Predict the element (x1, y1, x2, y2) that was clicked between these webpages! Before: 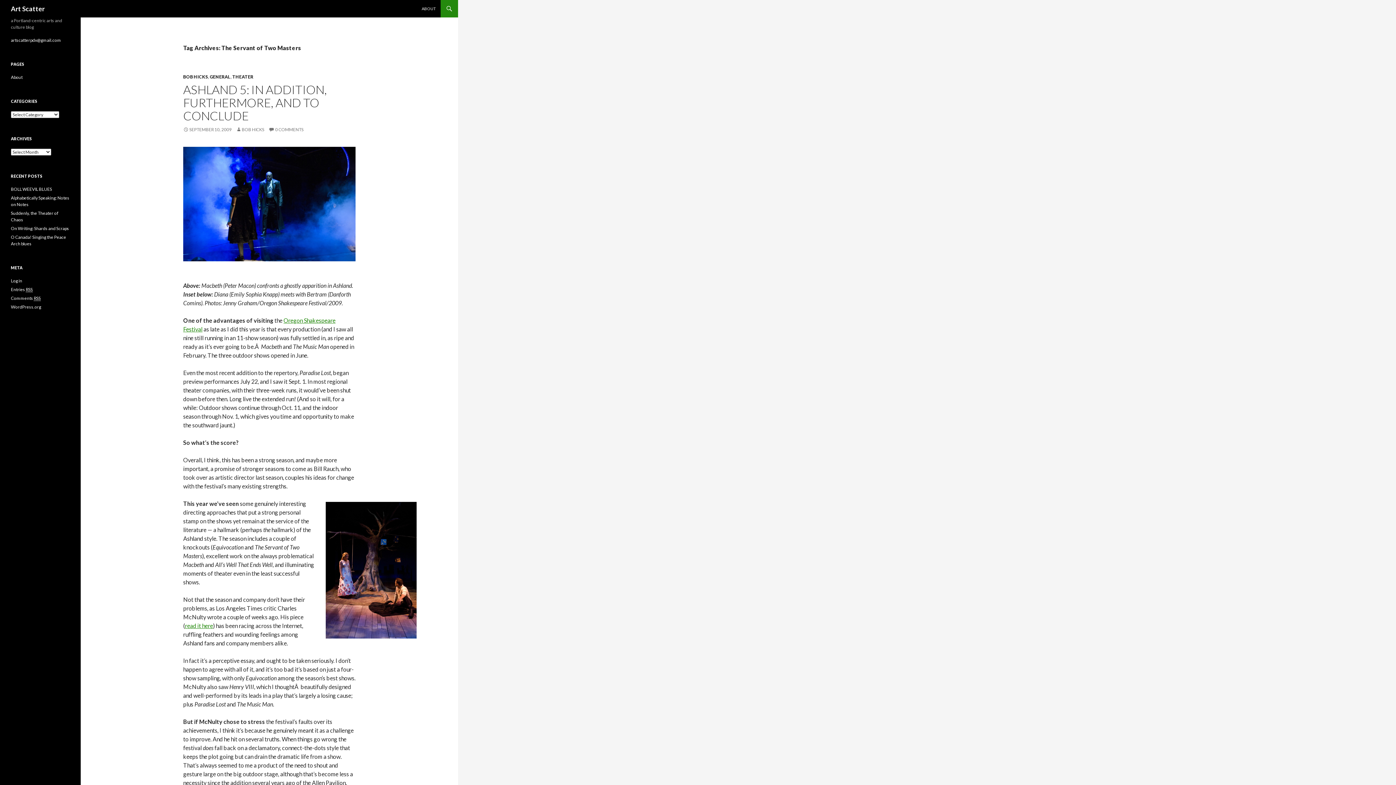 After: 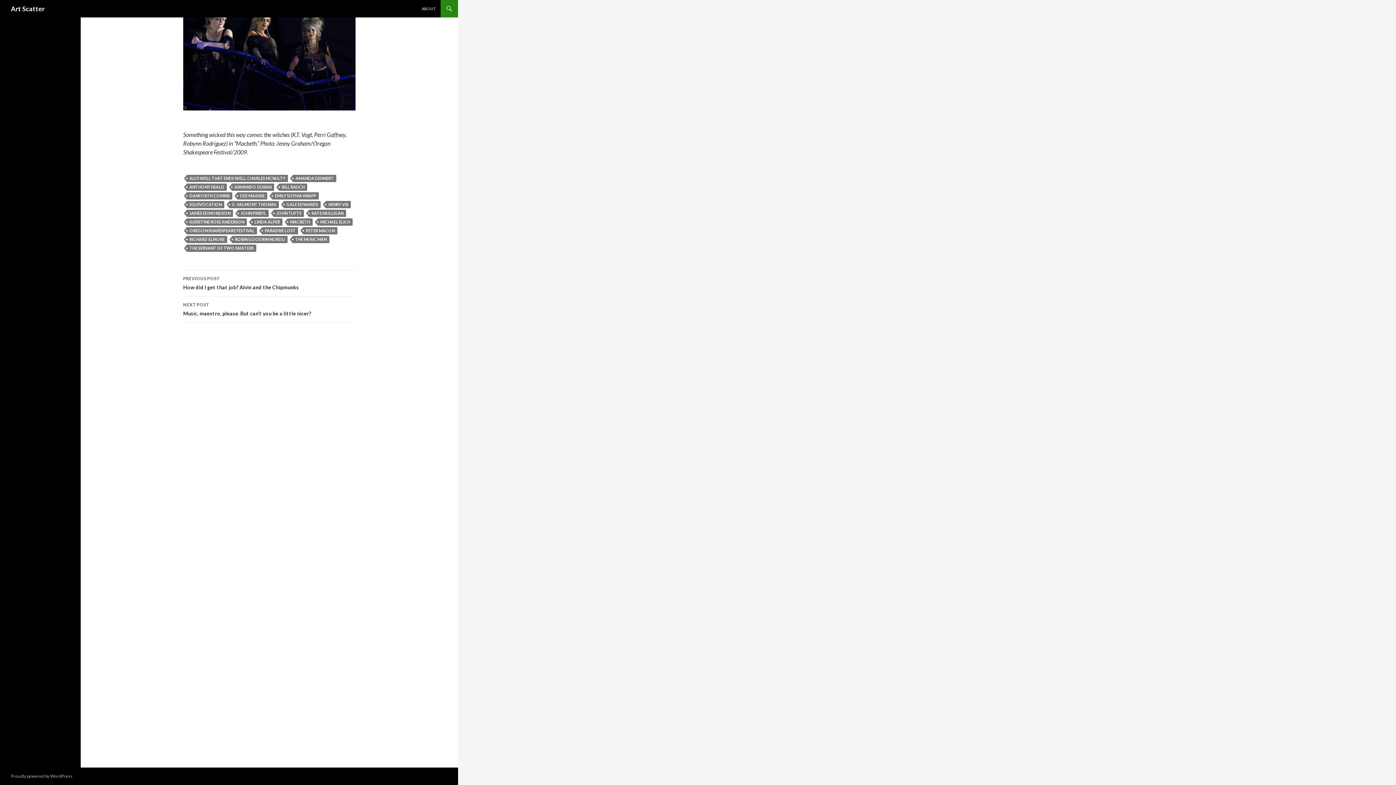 Action: bbox: (268, 126, 303, 132) label: 0 COMMENTS